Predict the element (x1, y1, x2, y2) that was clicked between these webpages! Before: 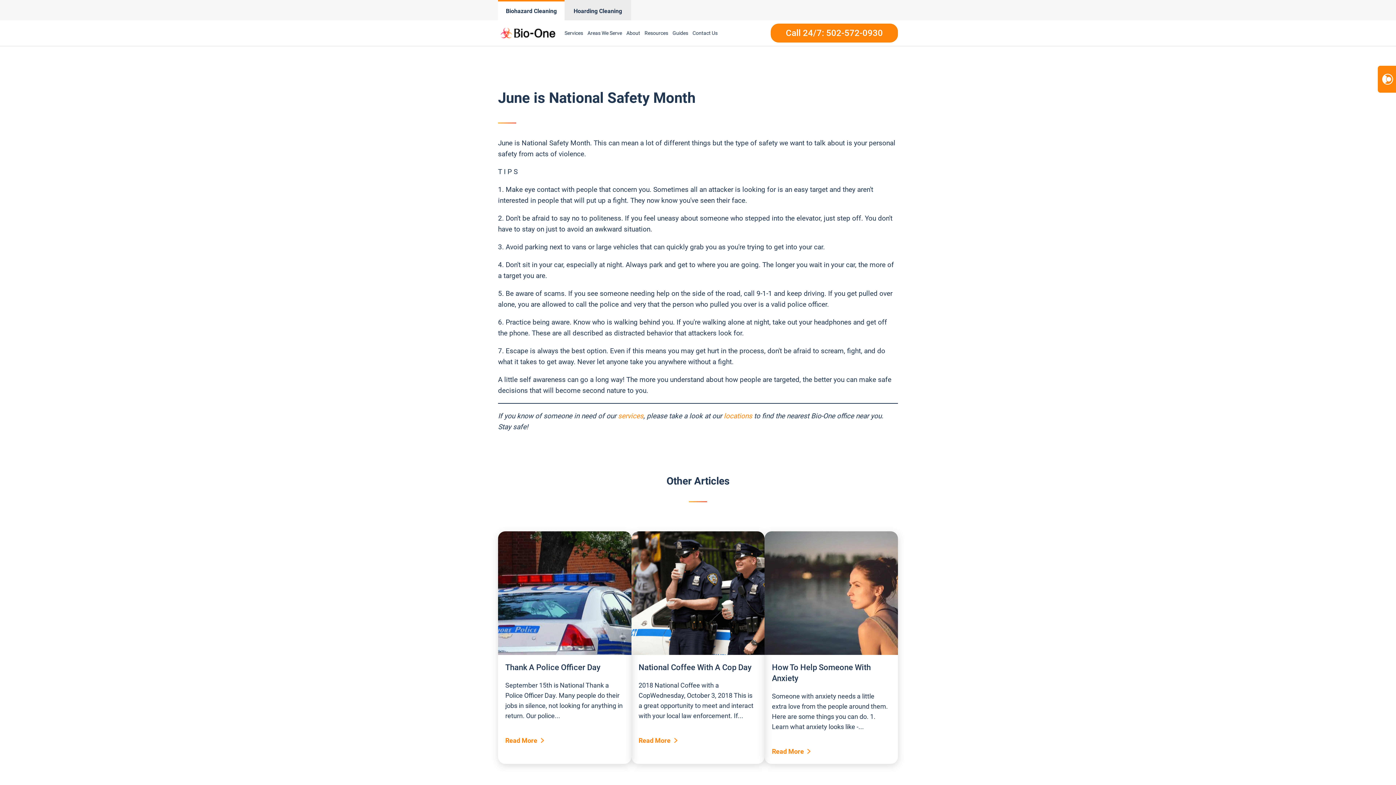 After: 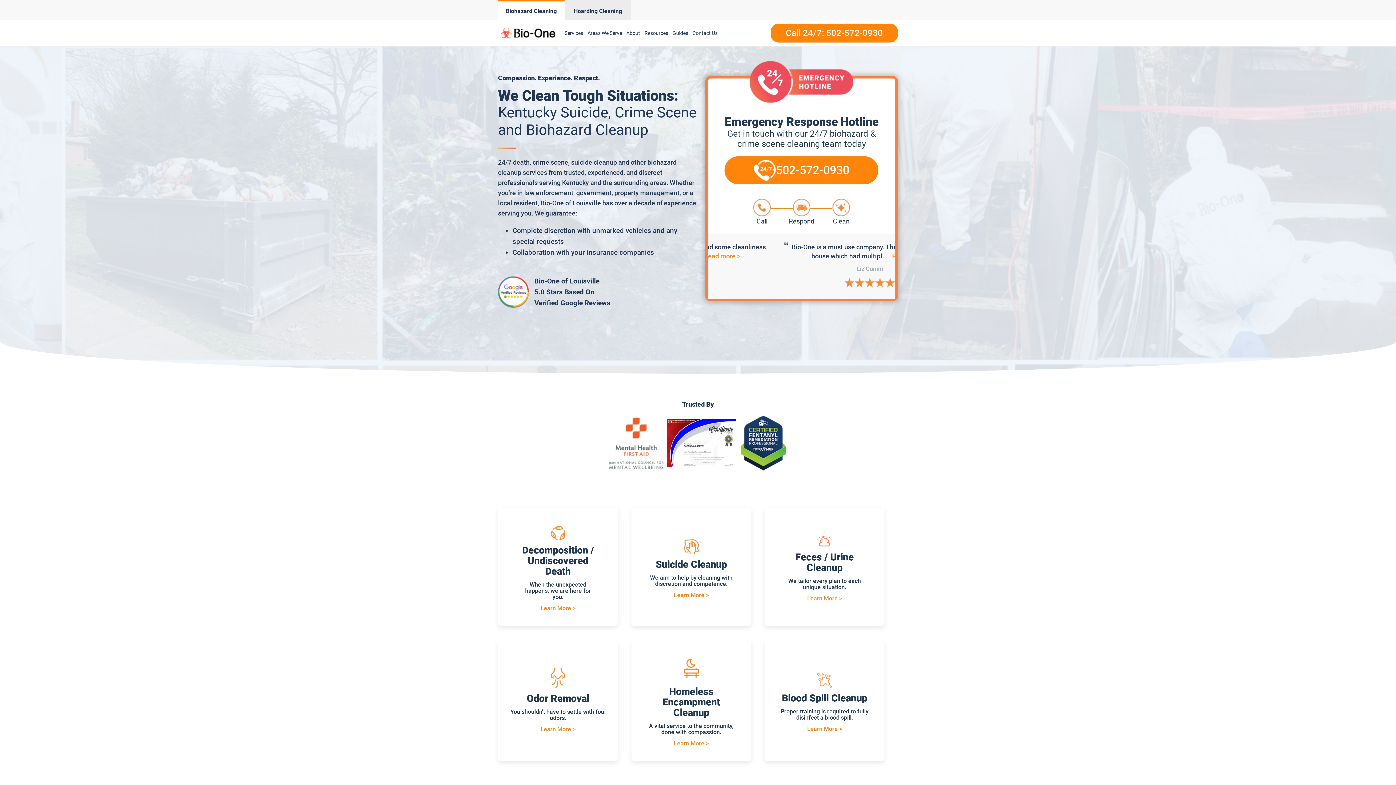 Action: bbox: (498, 24, 558, 41)